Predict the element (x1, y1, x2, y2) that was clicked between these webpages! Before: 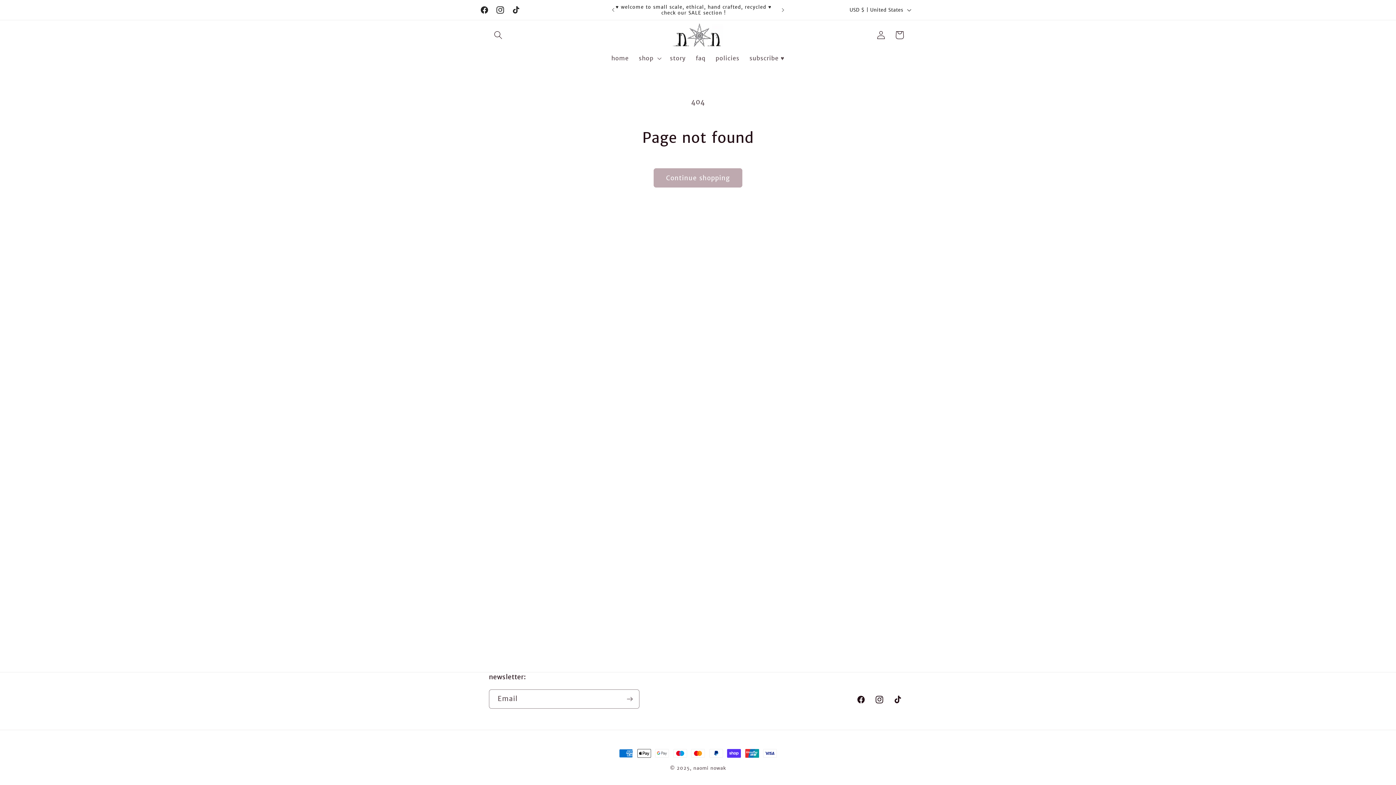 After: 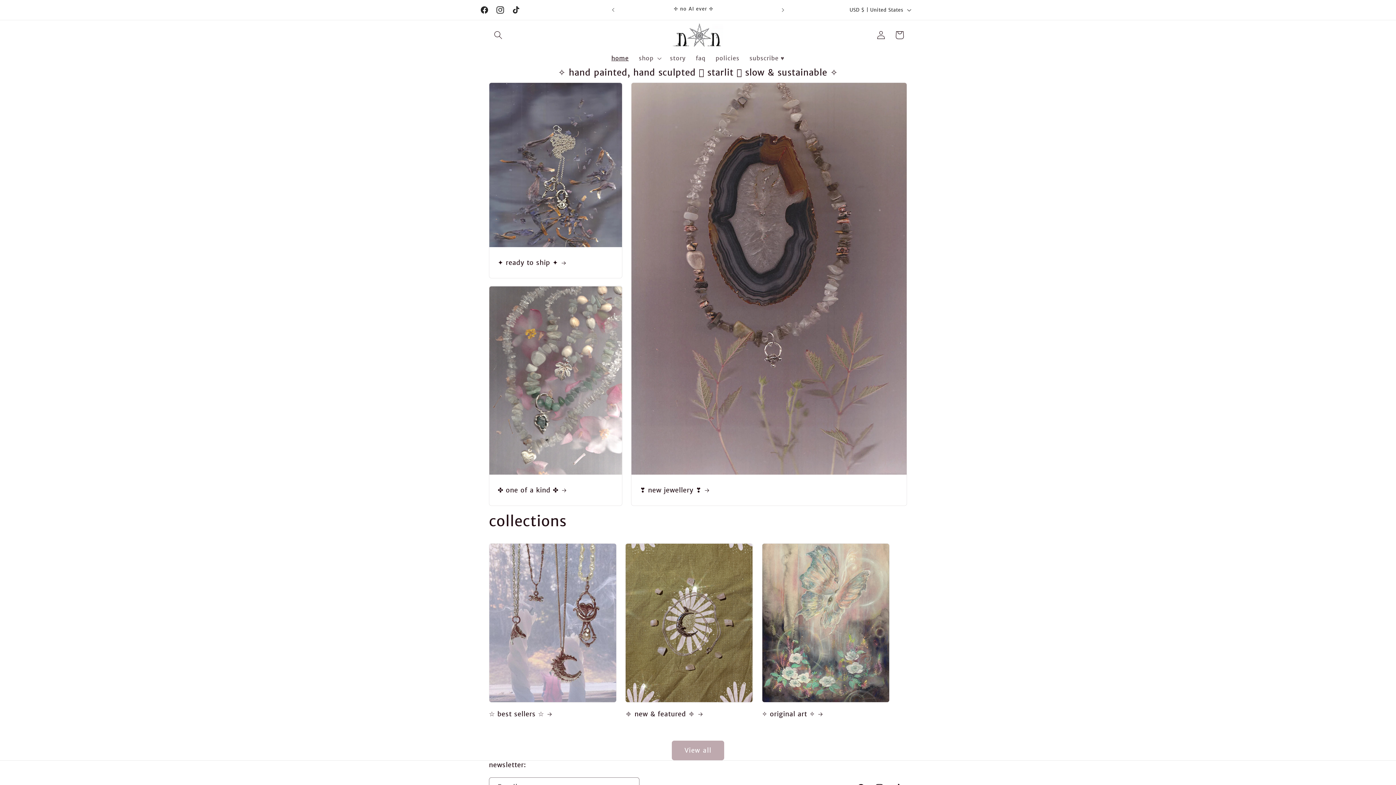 Action: bbox: (693, 765, 726, 771) label: naomi nowak